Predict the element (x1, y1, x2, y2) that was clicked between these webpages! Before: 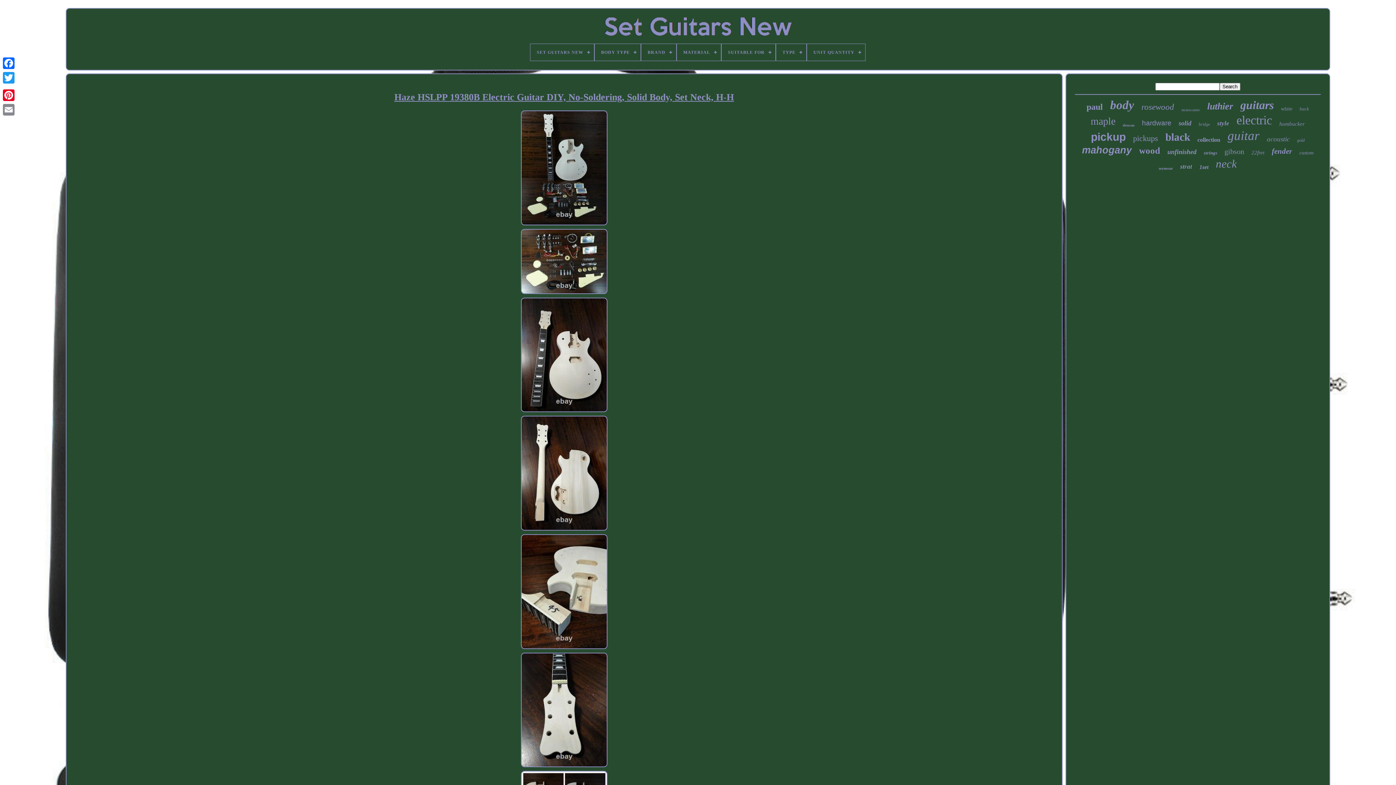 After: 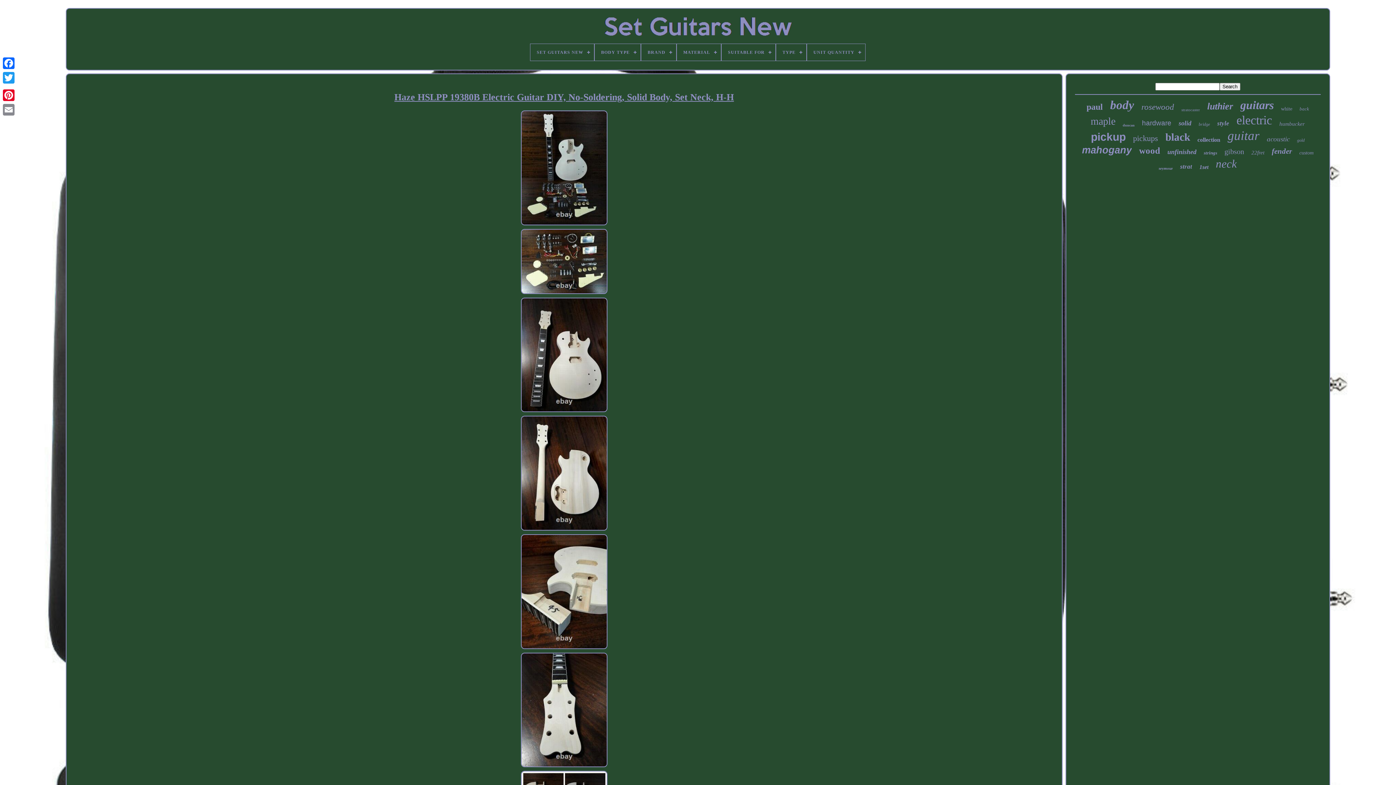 Action: bbox: (517, 651, 611, 770)